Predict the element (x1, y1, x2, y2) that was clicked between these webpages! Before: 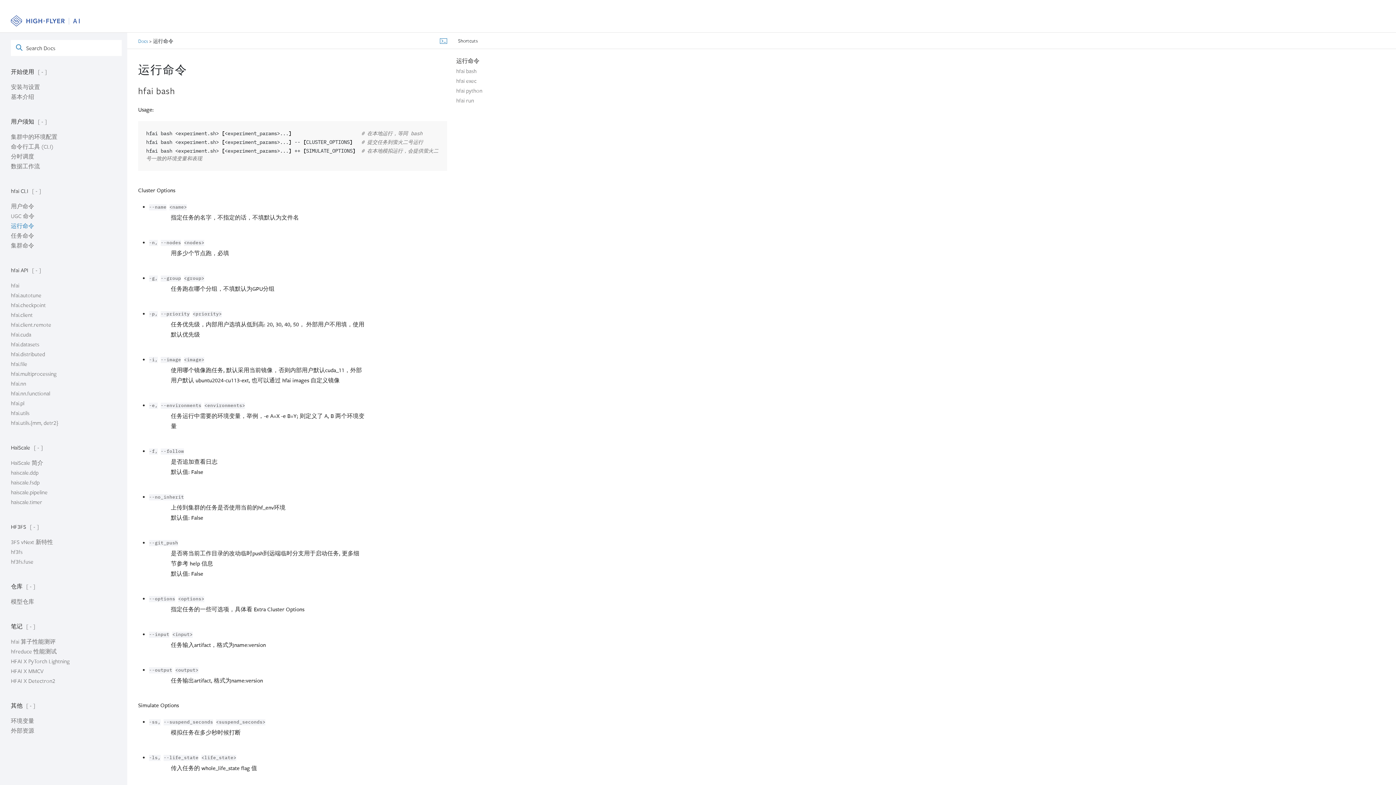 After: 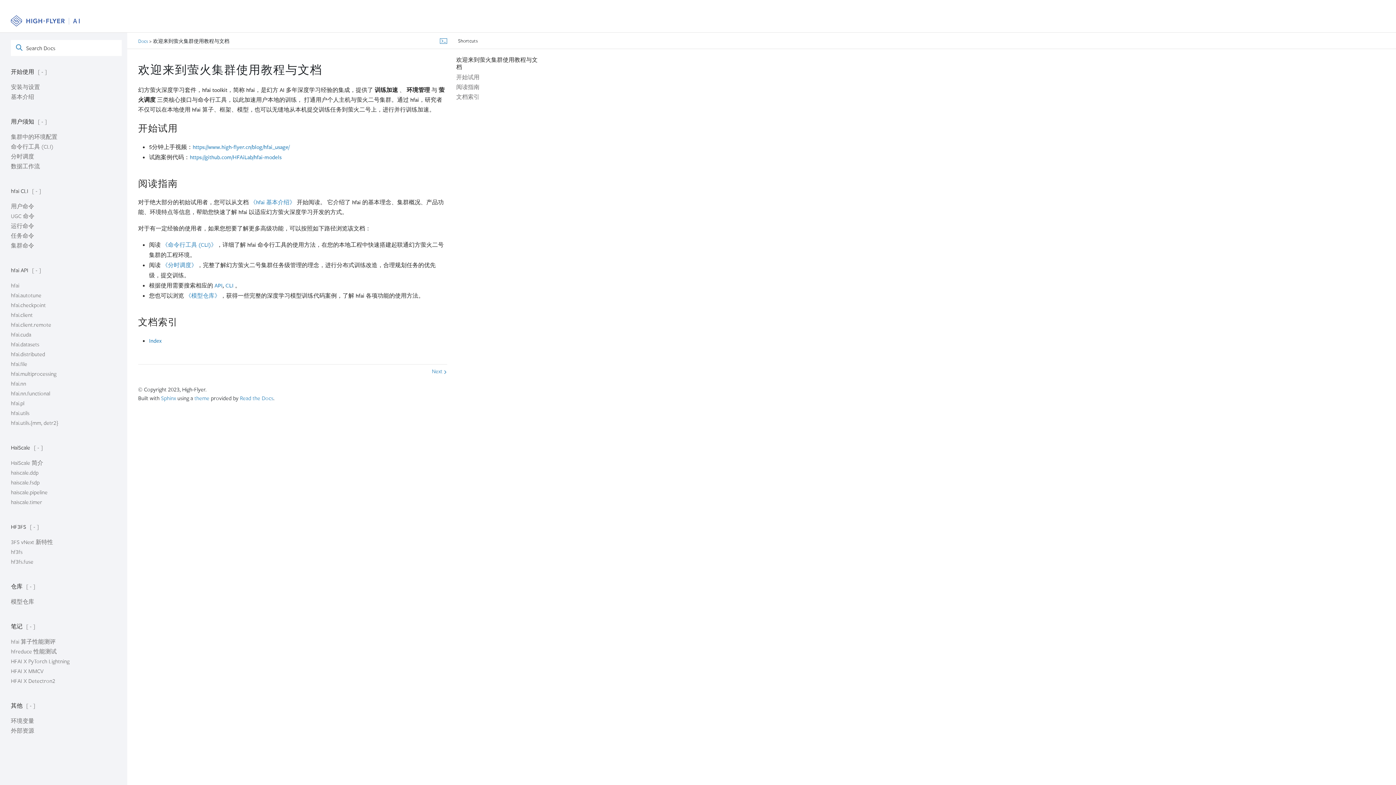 Action: bbox: (138, 37, 149, 44) label: Docs 